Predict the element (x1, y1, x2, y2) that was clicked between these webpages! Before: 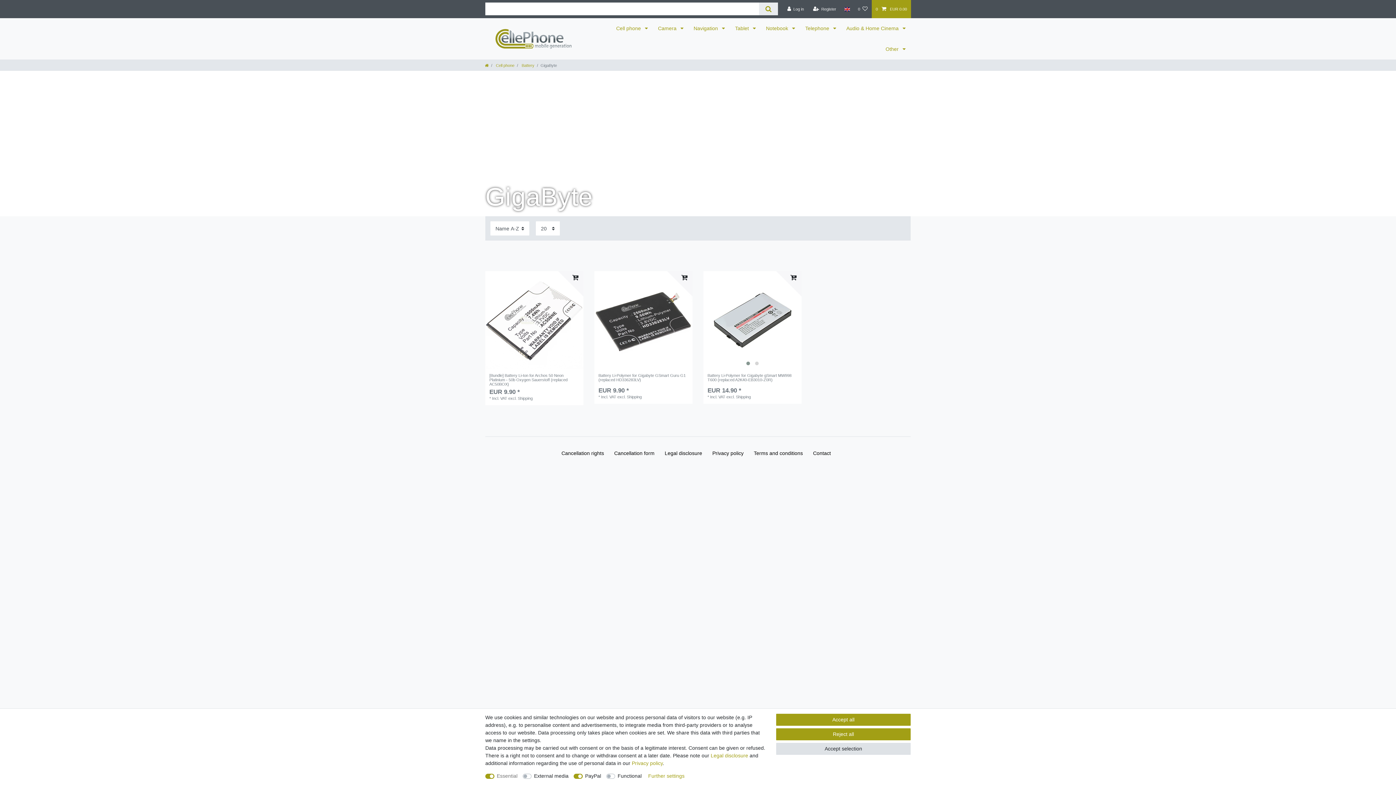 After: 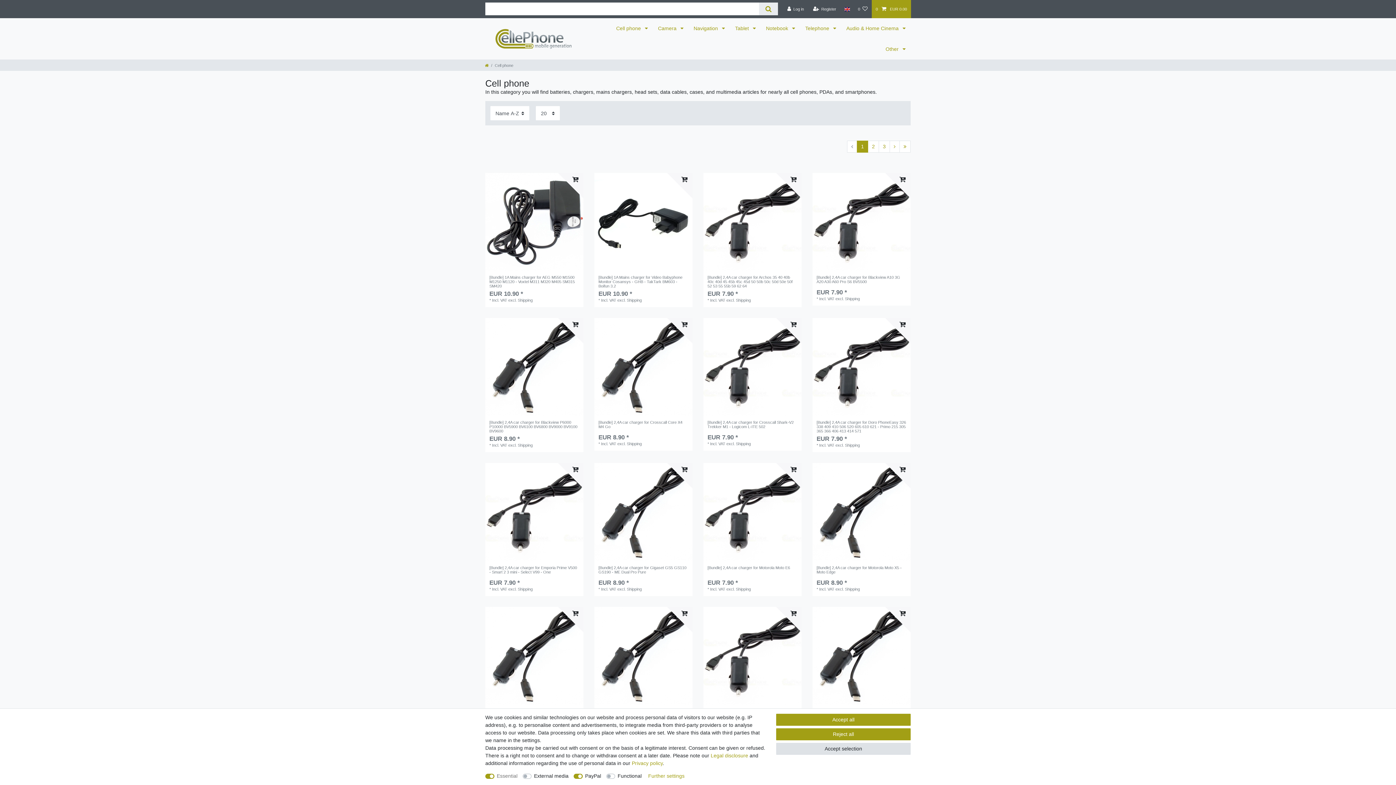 Action: bbox: (494, 63, 514, 67) label:  Cell phone